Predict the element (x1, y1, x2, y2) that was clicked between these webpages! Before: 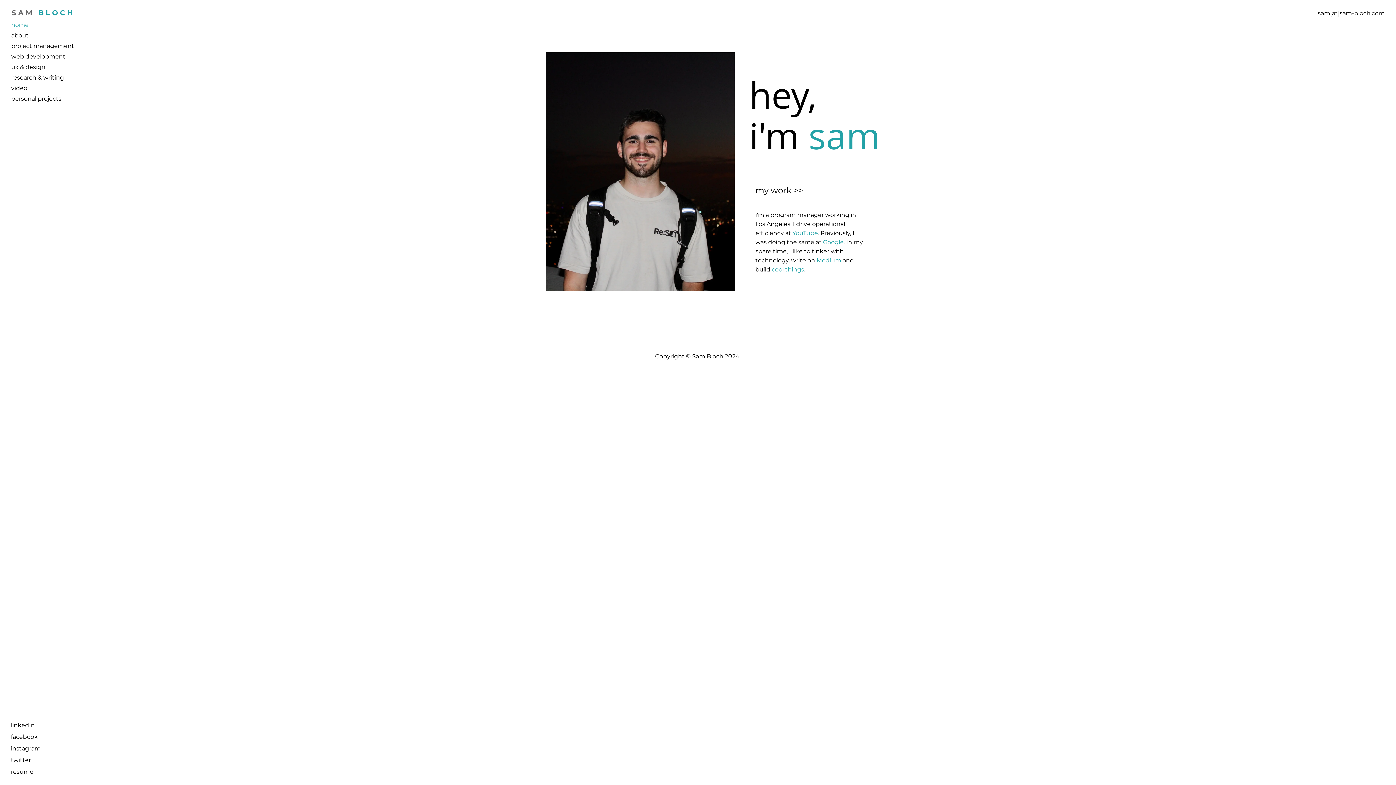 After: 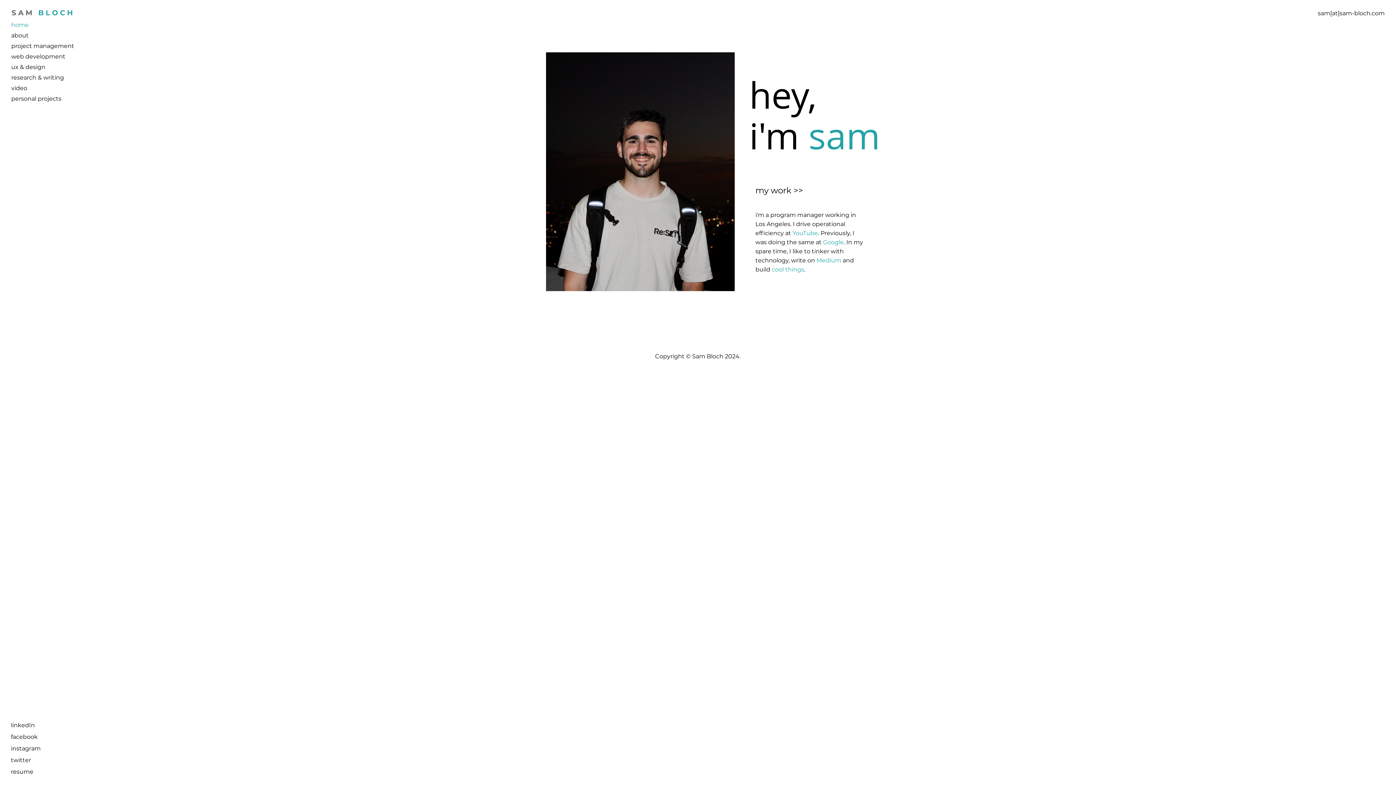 Action: label: sam[at]sam-bloch.com bbox: (1318, 9, 1385, 16)